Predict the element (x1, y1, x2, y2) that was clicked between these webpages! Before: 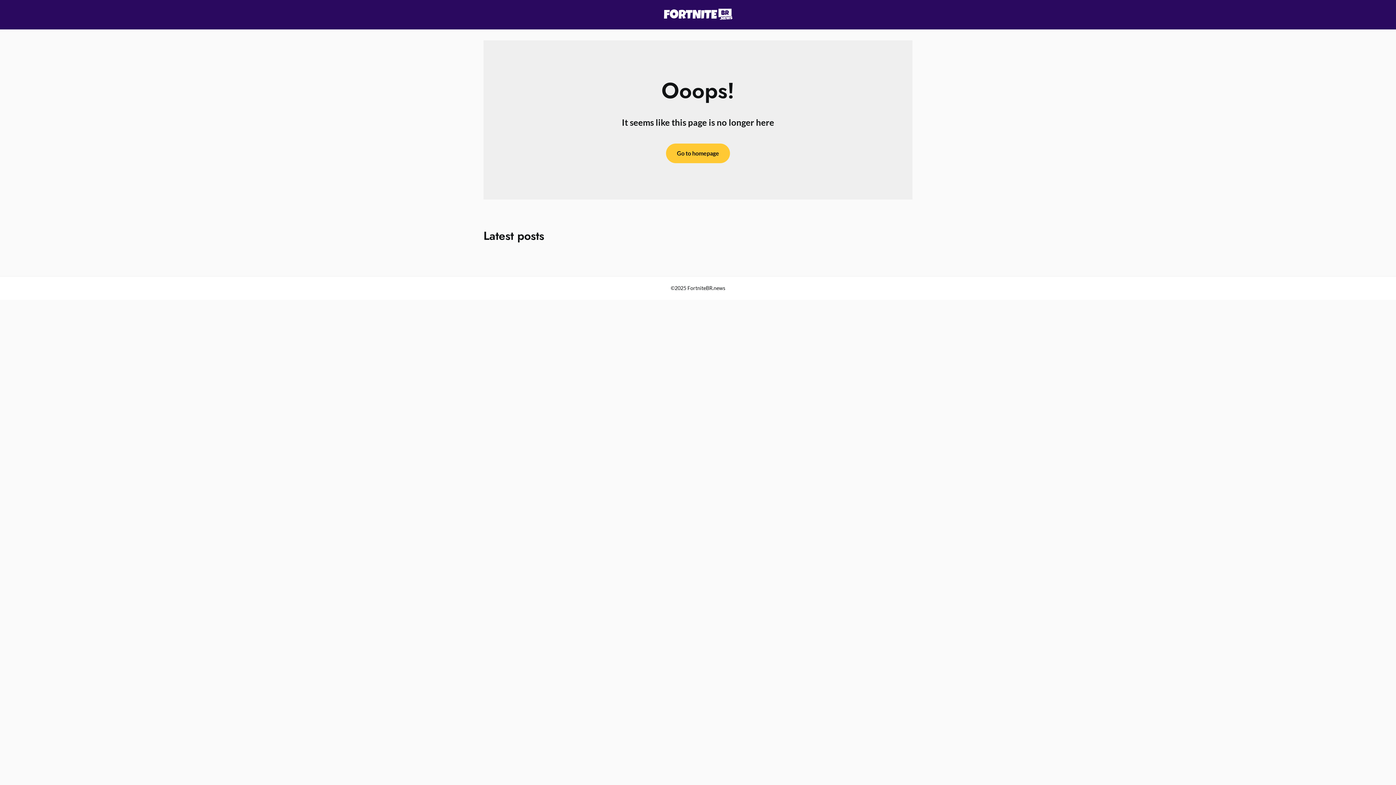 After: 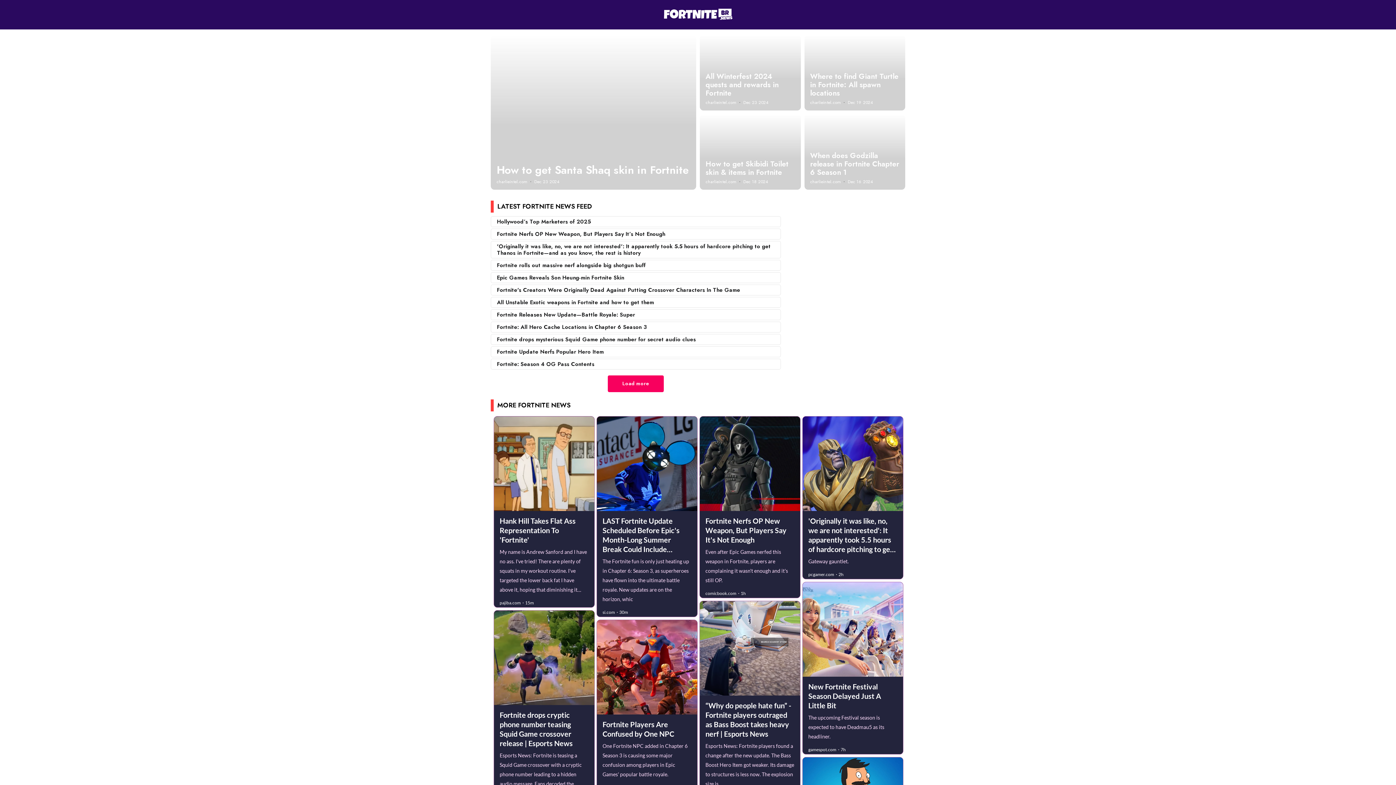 Action: bbox: (666, 143, 730, 163) label: Go to homepage